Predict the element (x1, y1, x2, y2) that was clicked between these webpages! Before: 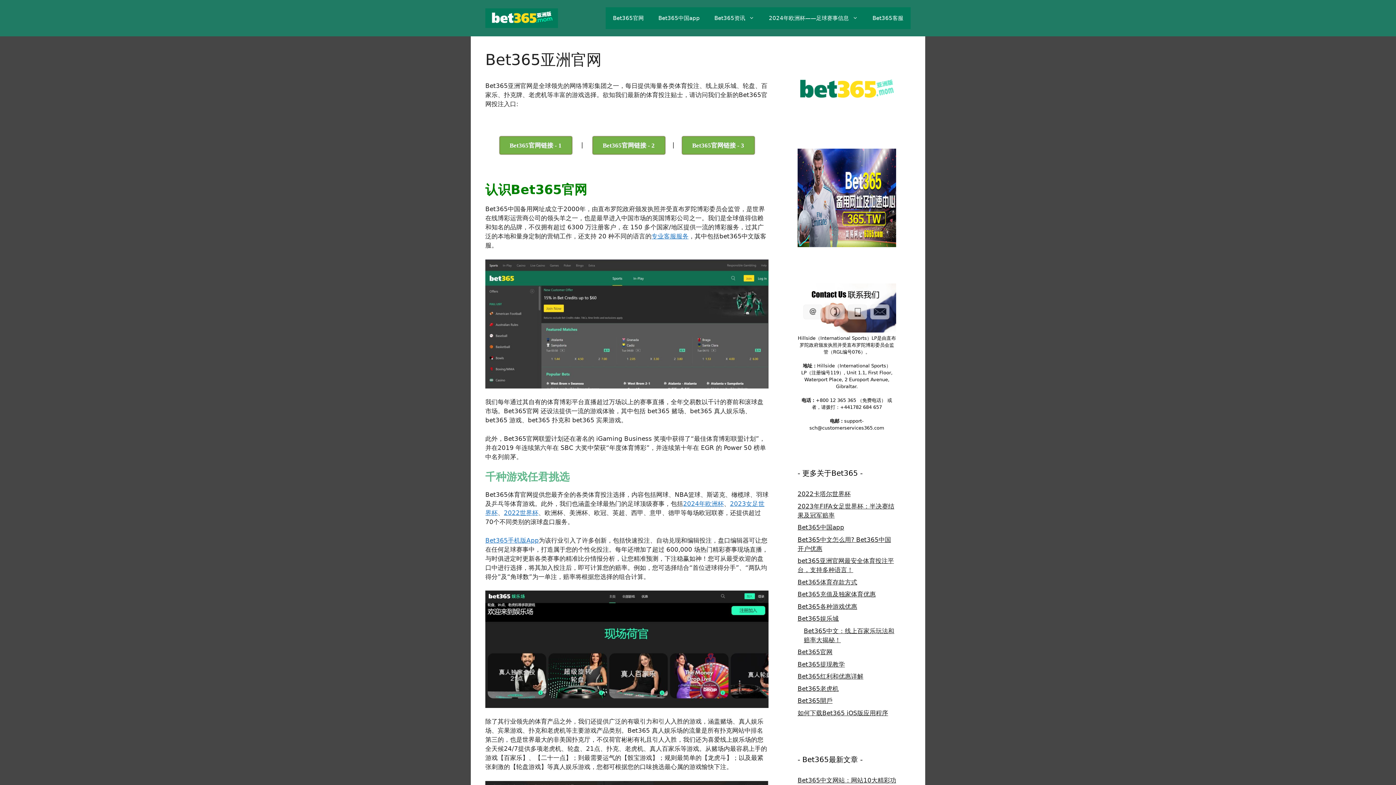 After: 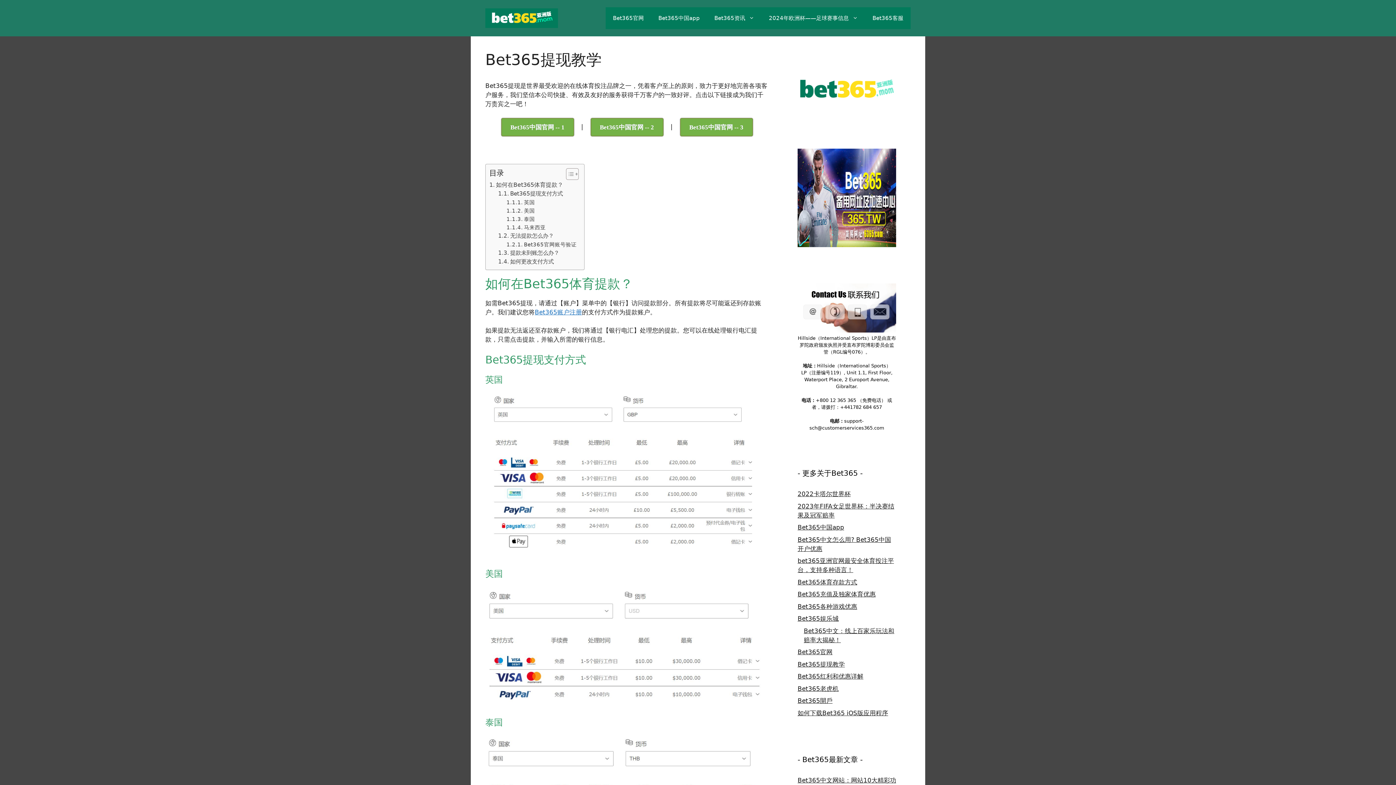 Action: bbox: (797, 660, 845, 668) label: Bet365提现教学